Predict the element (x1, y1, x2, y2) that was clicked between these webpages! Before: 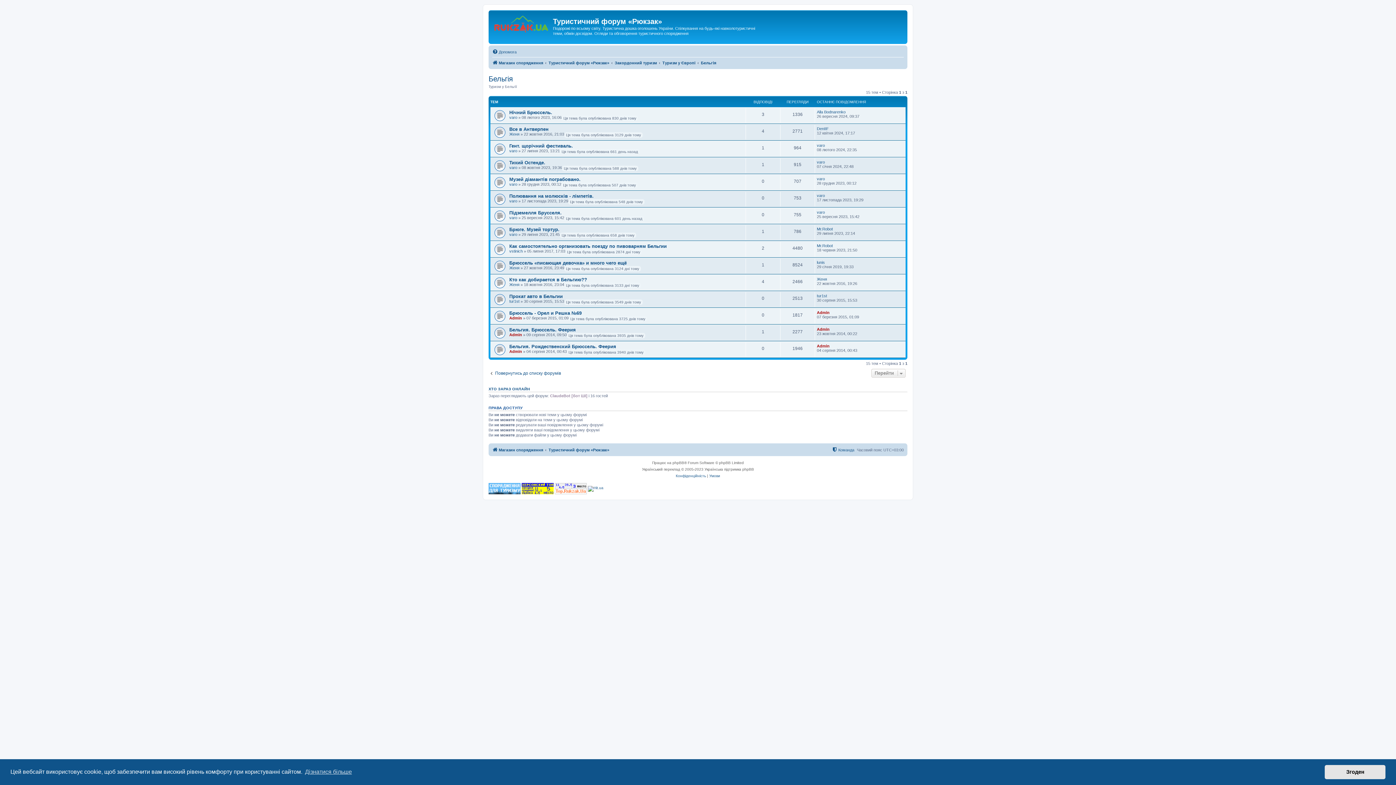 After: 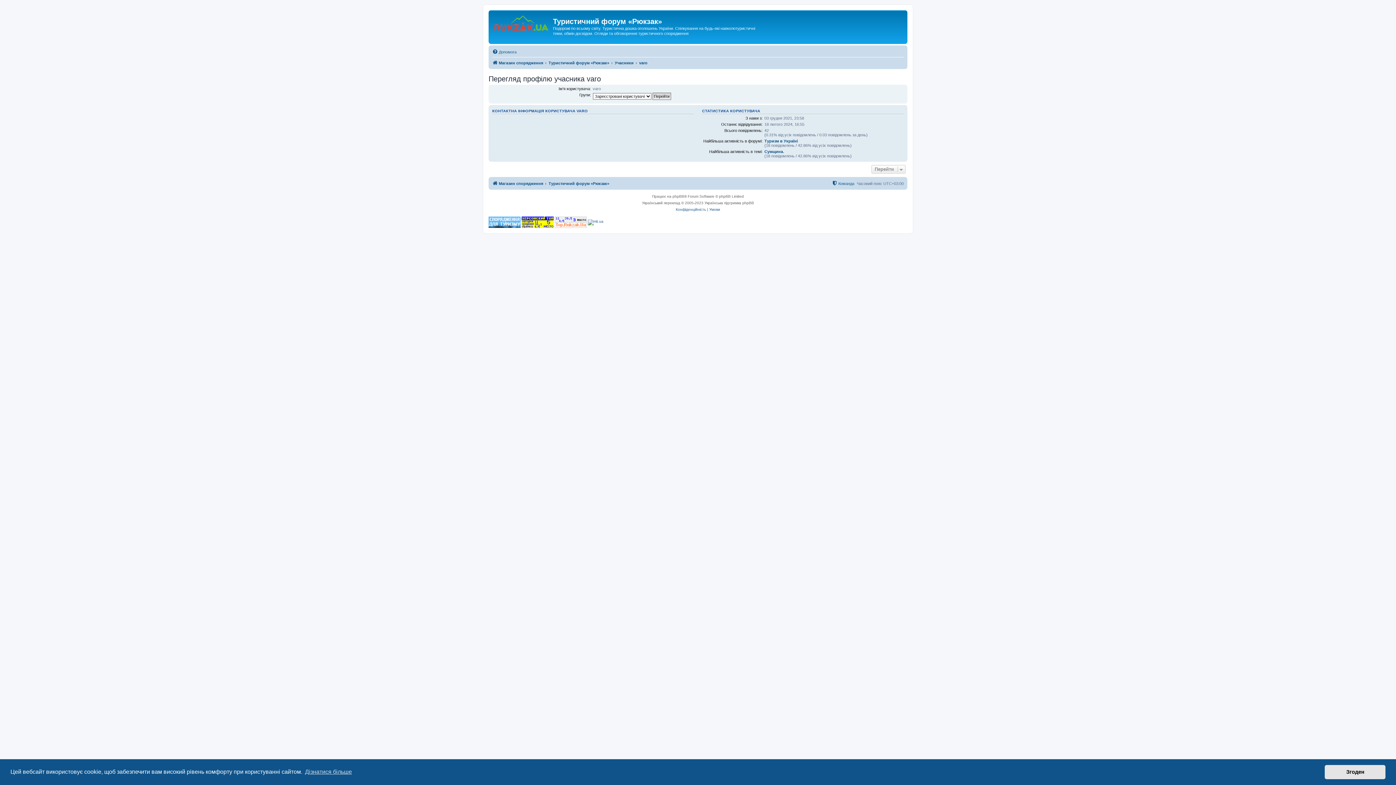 Action: bbox: (817, 176, 825, 180) label: varo